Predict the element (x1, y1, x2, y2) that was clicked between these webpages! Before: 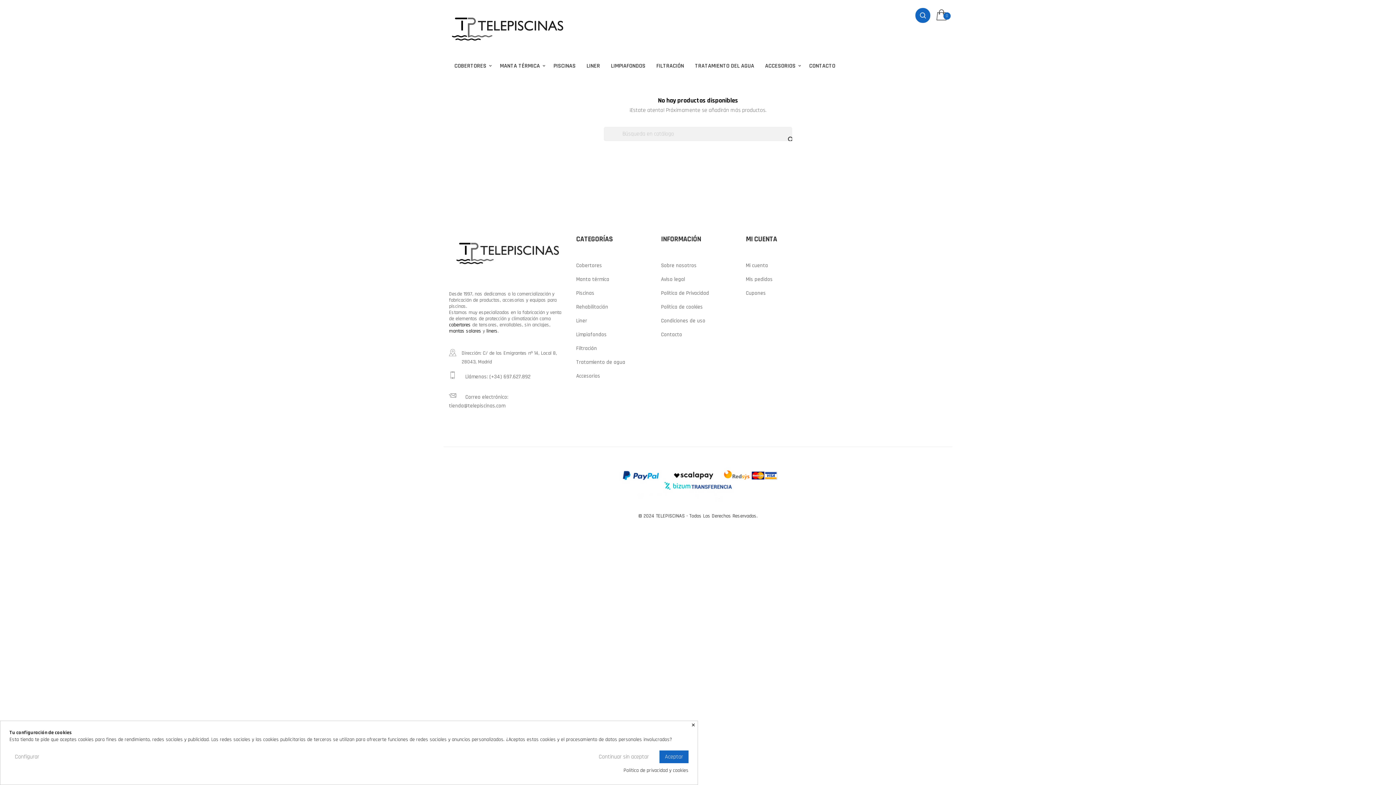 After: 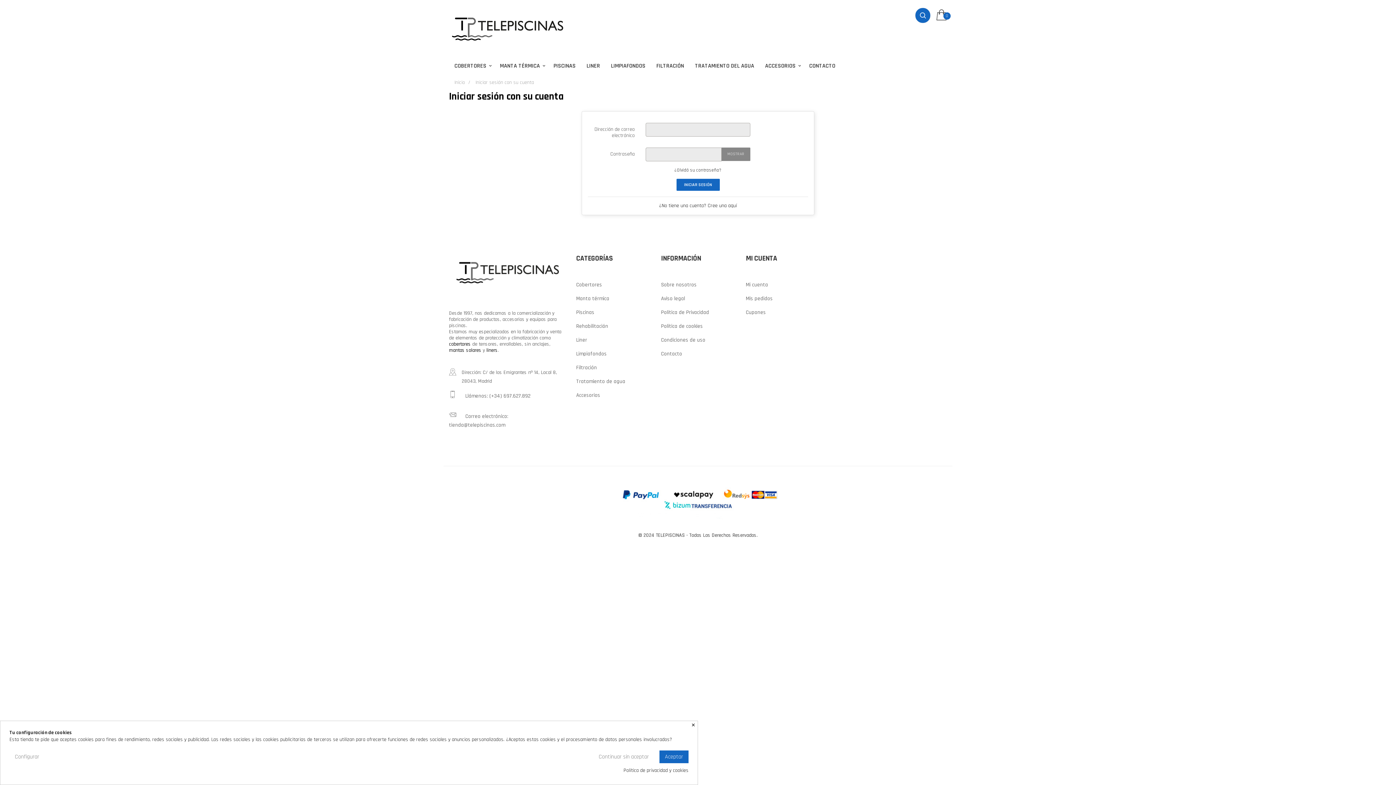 Action: bbox: (746, 289, 766, 296) label: Cupones